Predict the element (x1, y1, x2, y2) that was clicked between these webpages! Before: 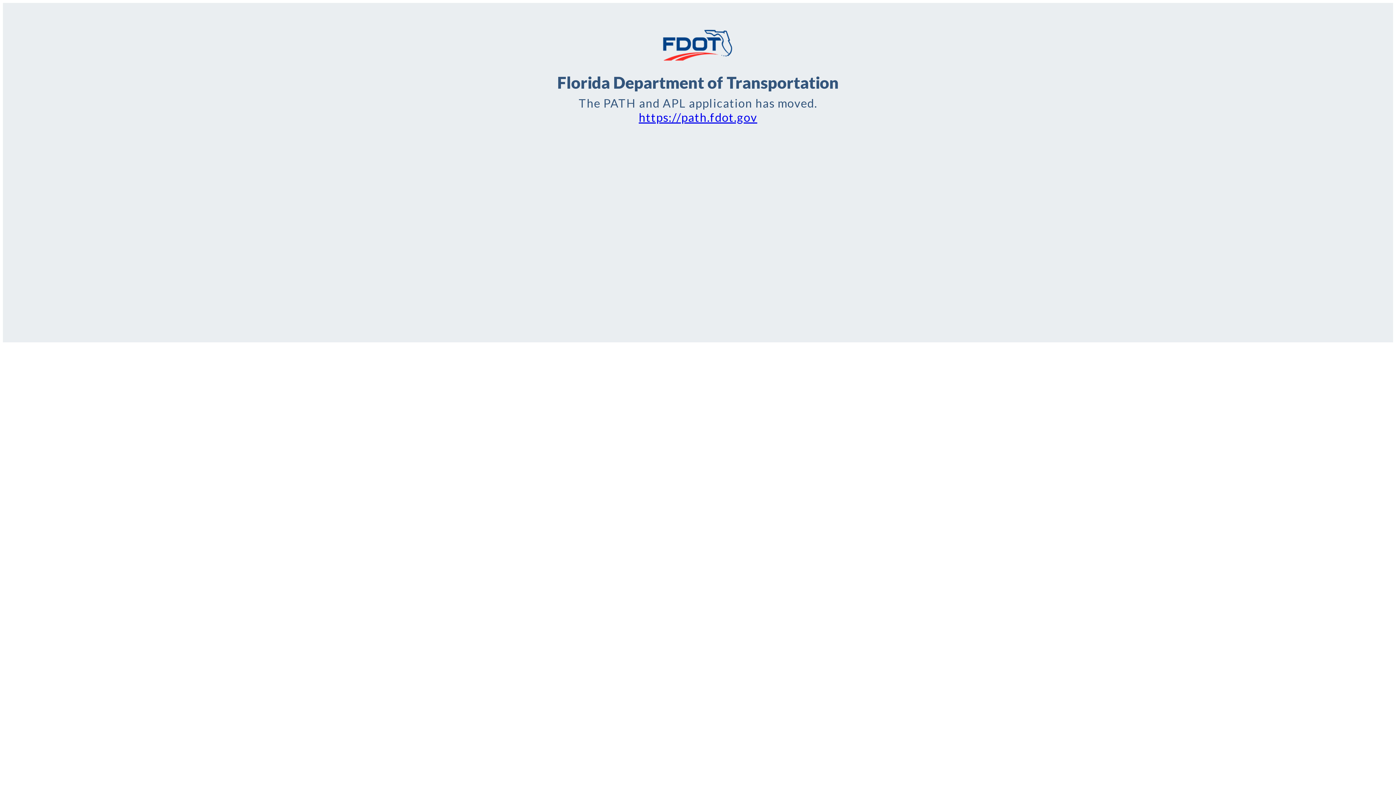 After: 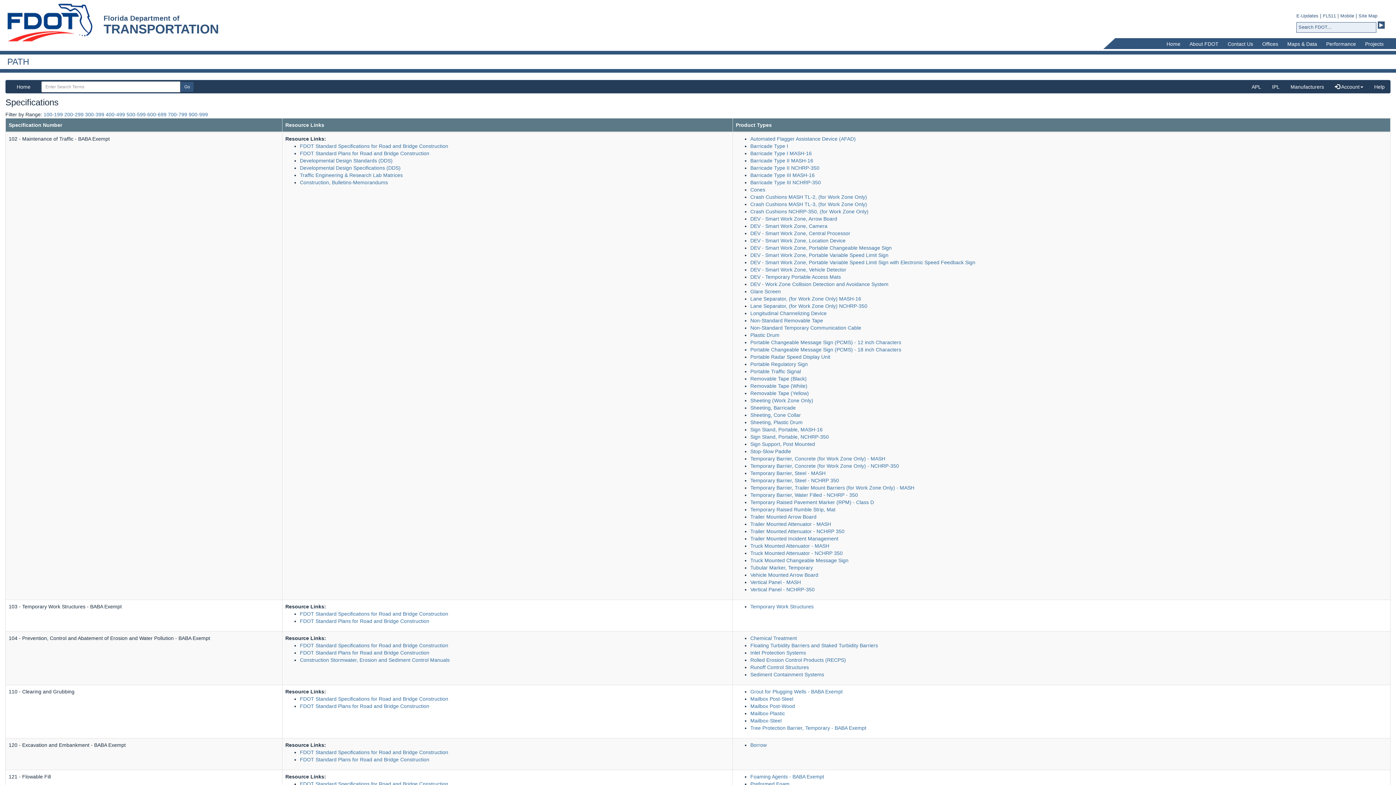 Action: label: https://path.fdot.gov bbox: (638, 110, 757, 124)